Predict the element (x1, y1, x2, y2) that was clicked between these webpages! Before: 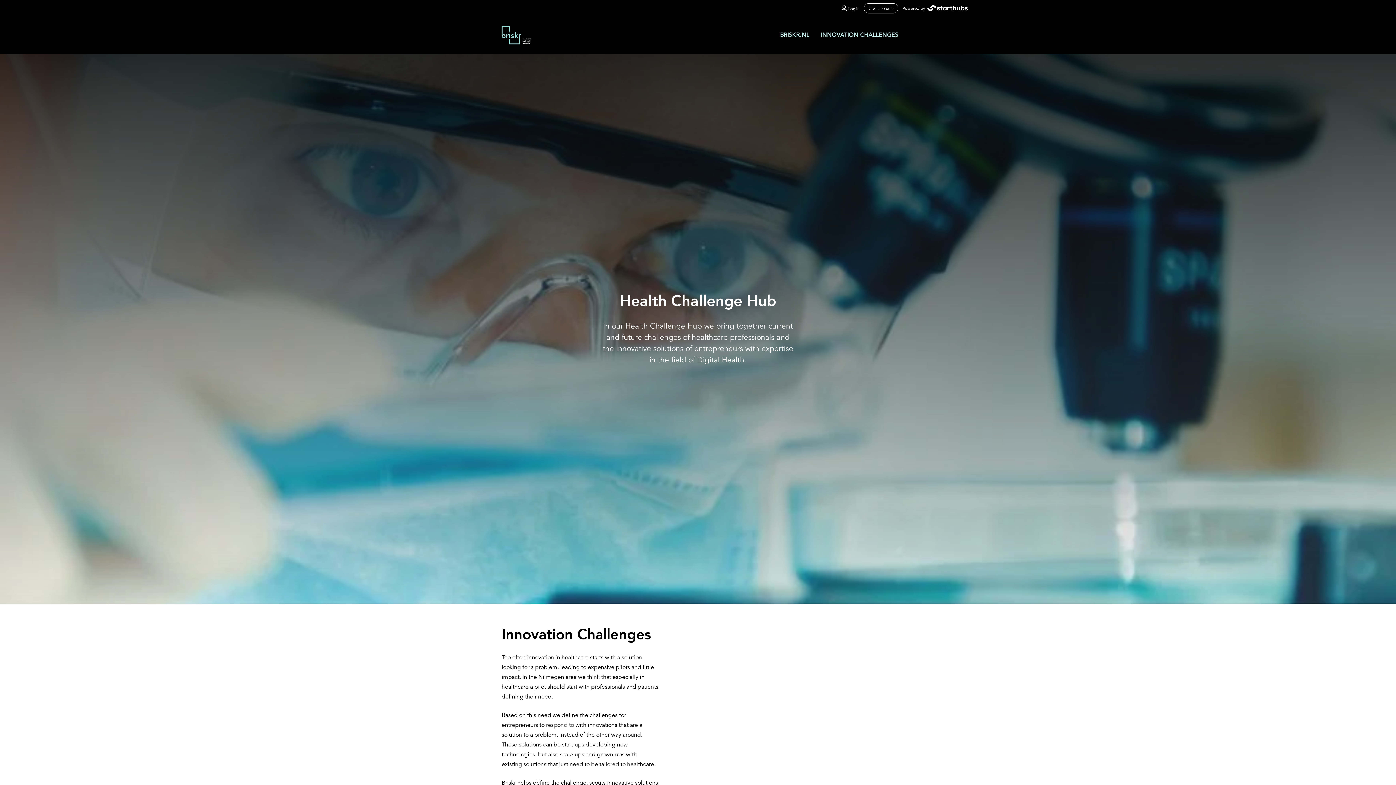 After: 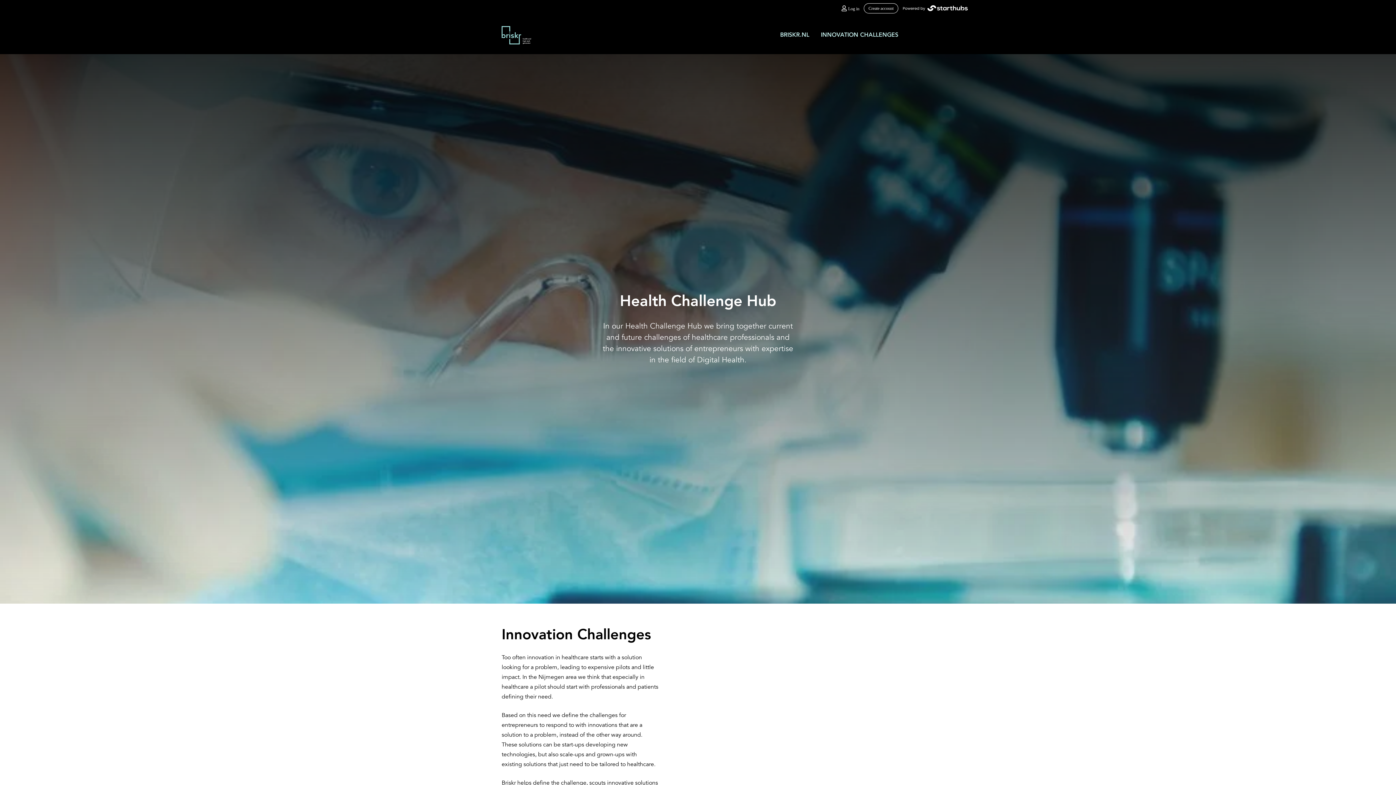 Action: bbox: (496, 16, 536, 54)